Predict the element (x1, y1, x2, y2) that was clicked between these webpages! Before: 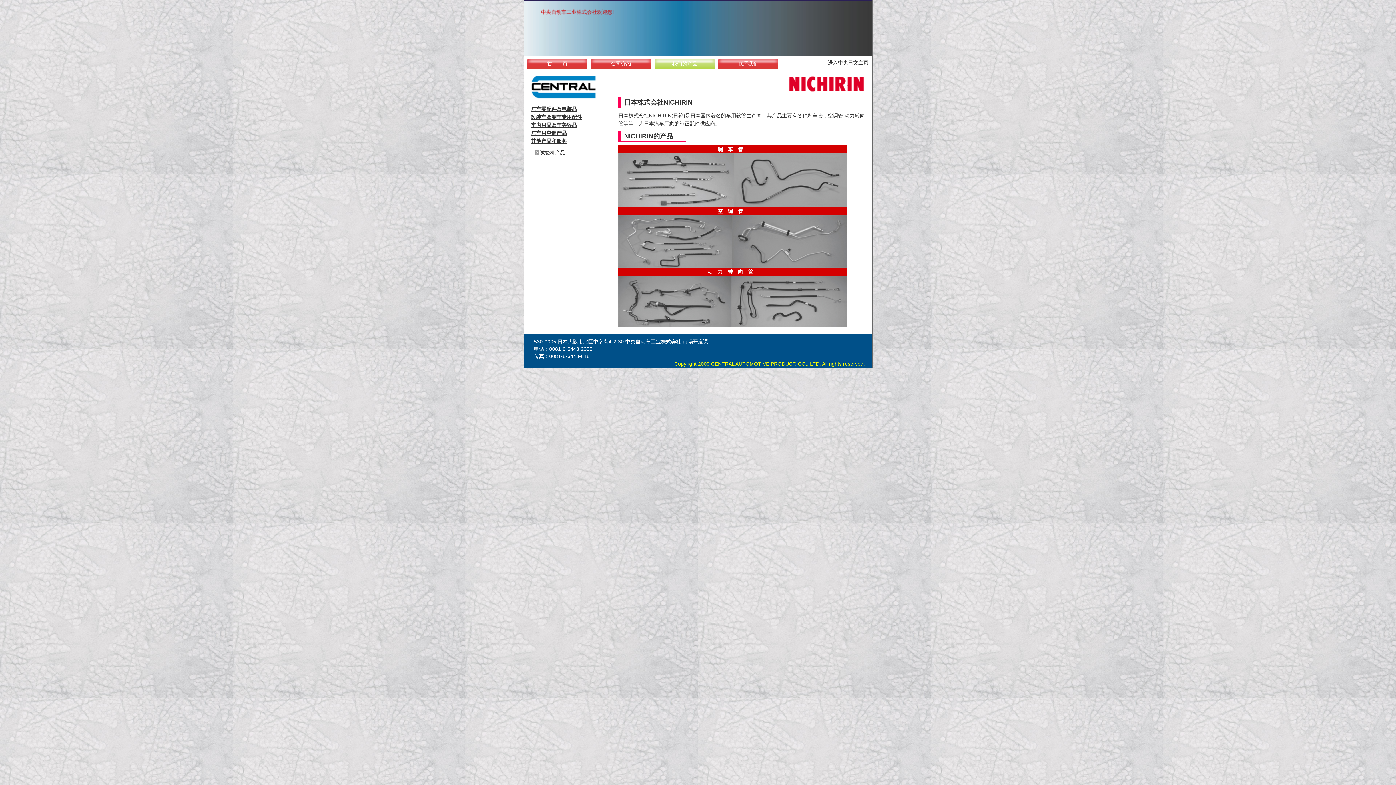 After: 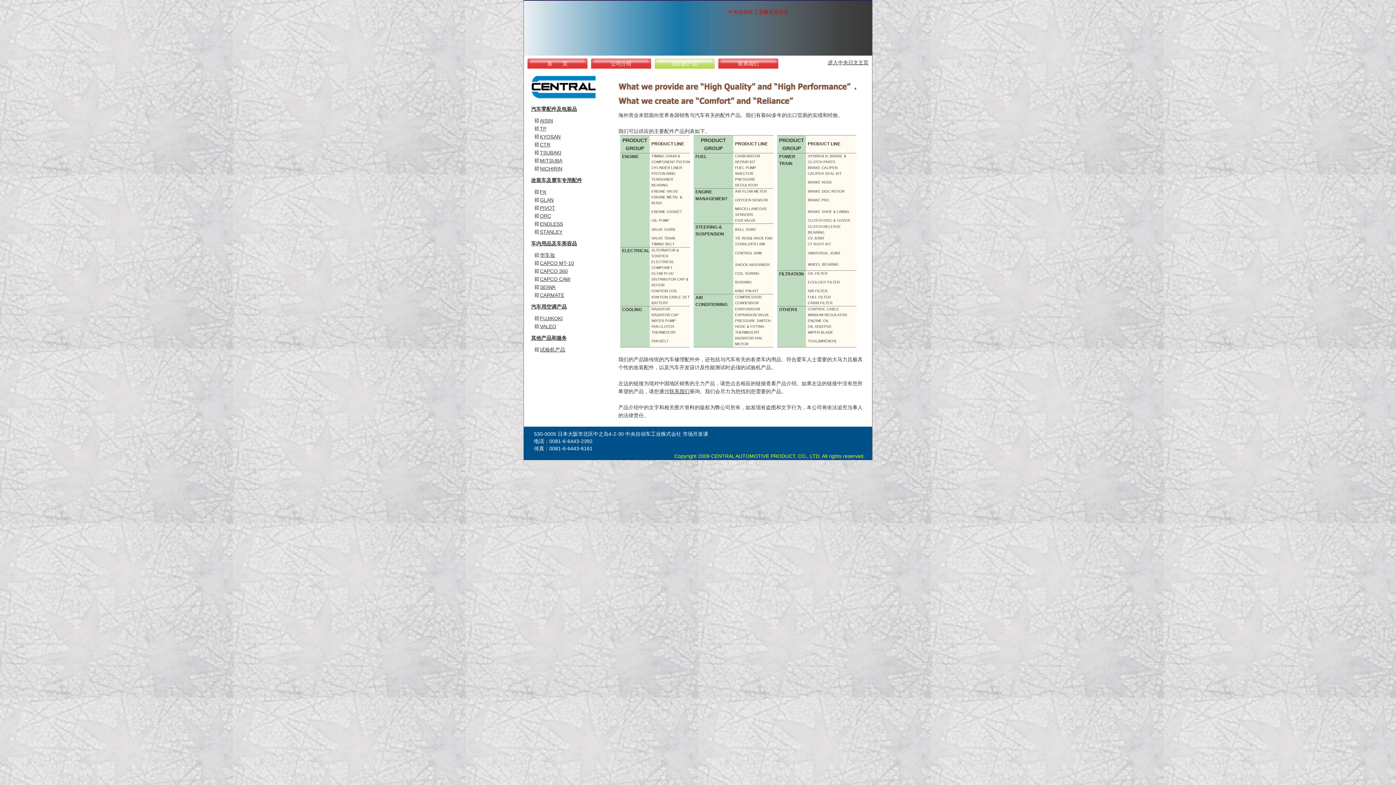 Action: bbox: (651, 58, 714, 68) label: 我们的产品